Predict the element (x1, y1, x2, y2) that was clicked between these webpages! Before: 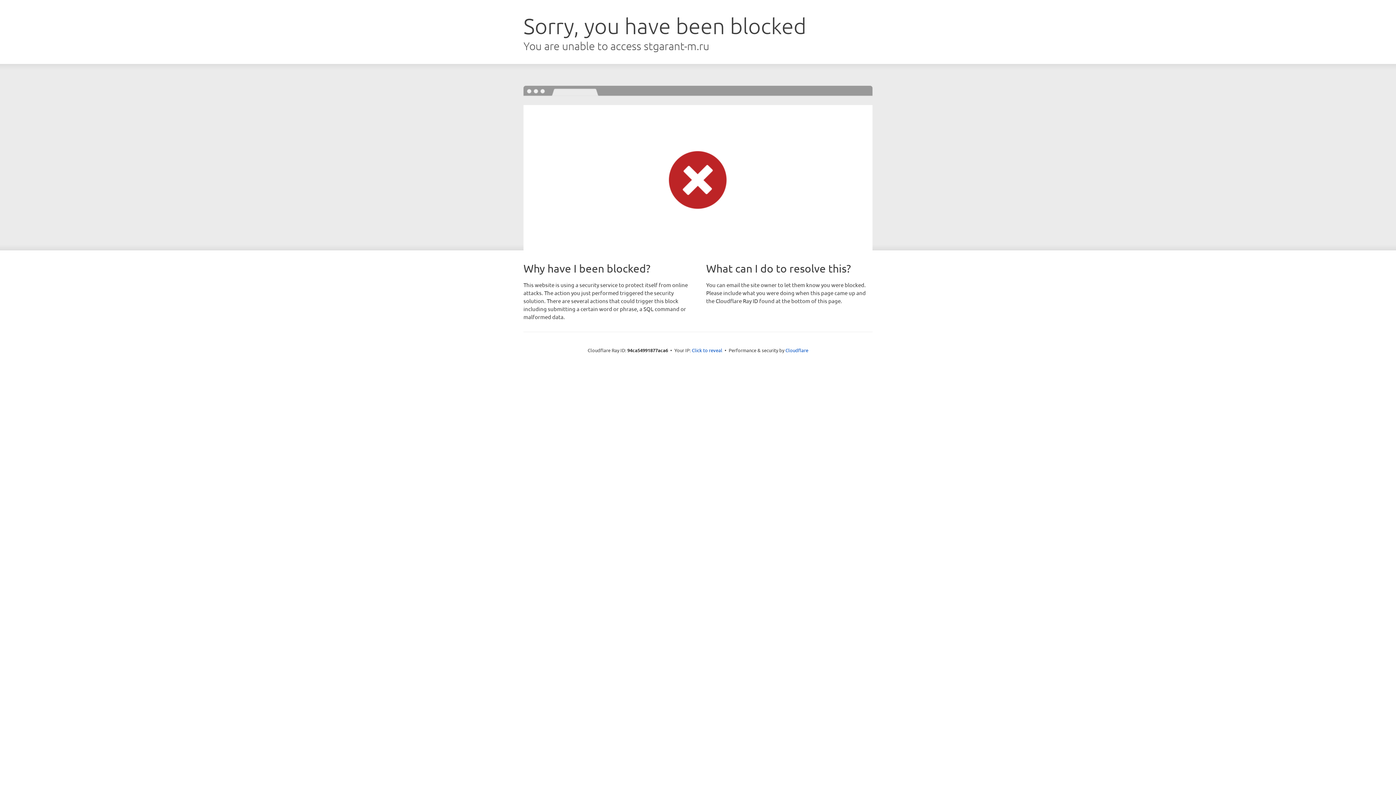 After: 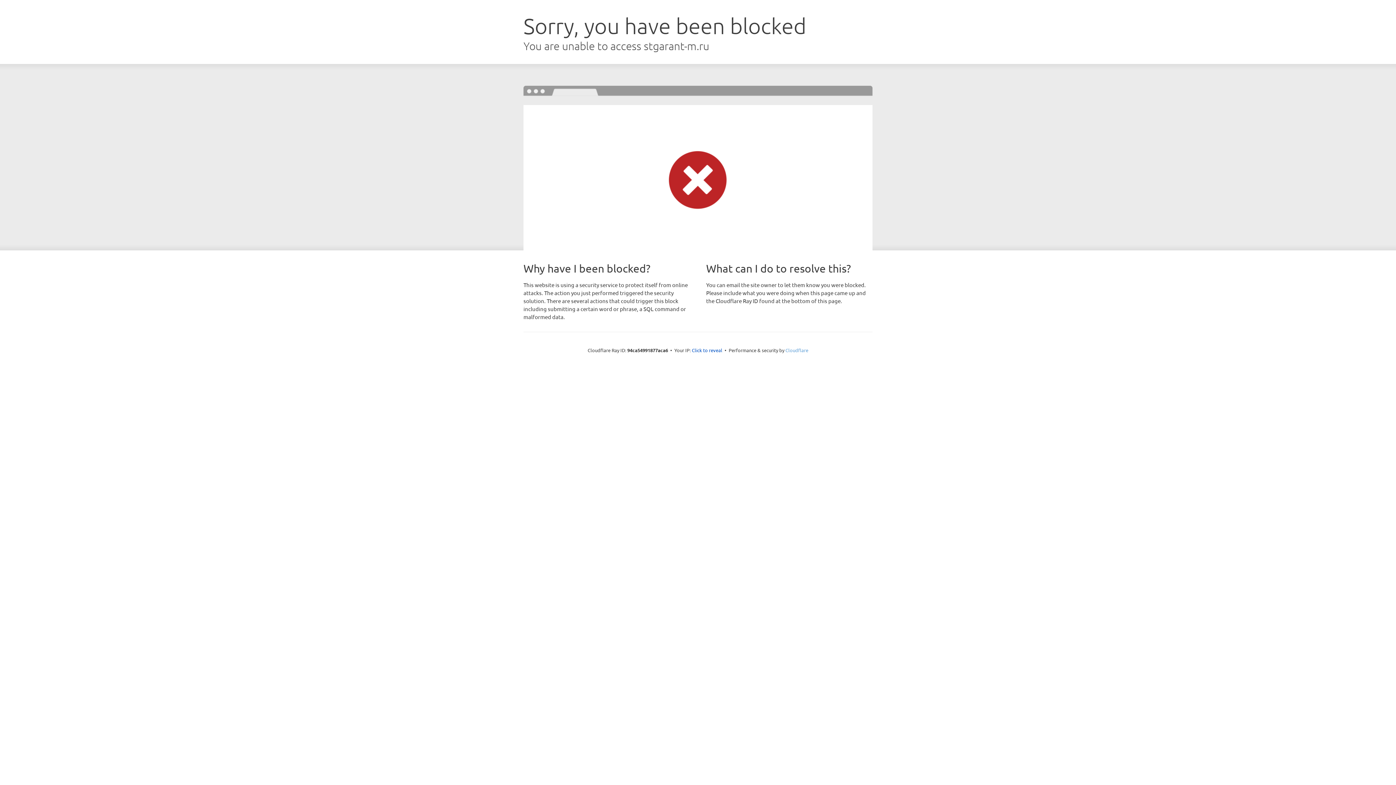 Action: label: Cloudflare bbox: (785, 347, 808, 353)